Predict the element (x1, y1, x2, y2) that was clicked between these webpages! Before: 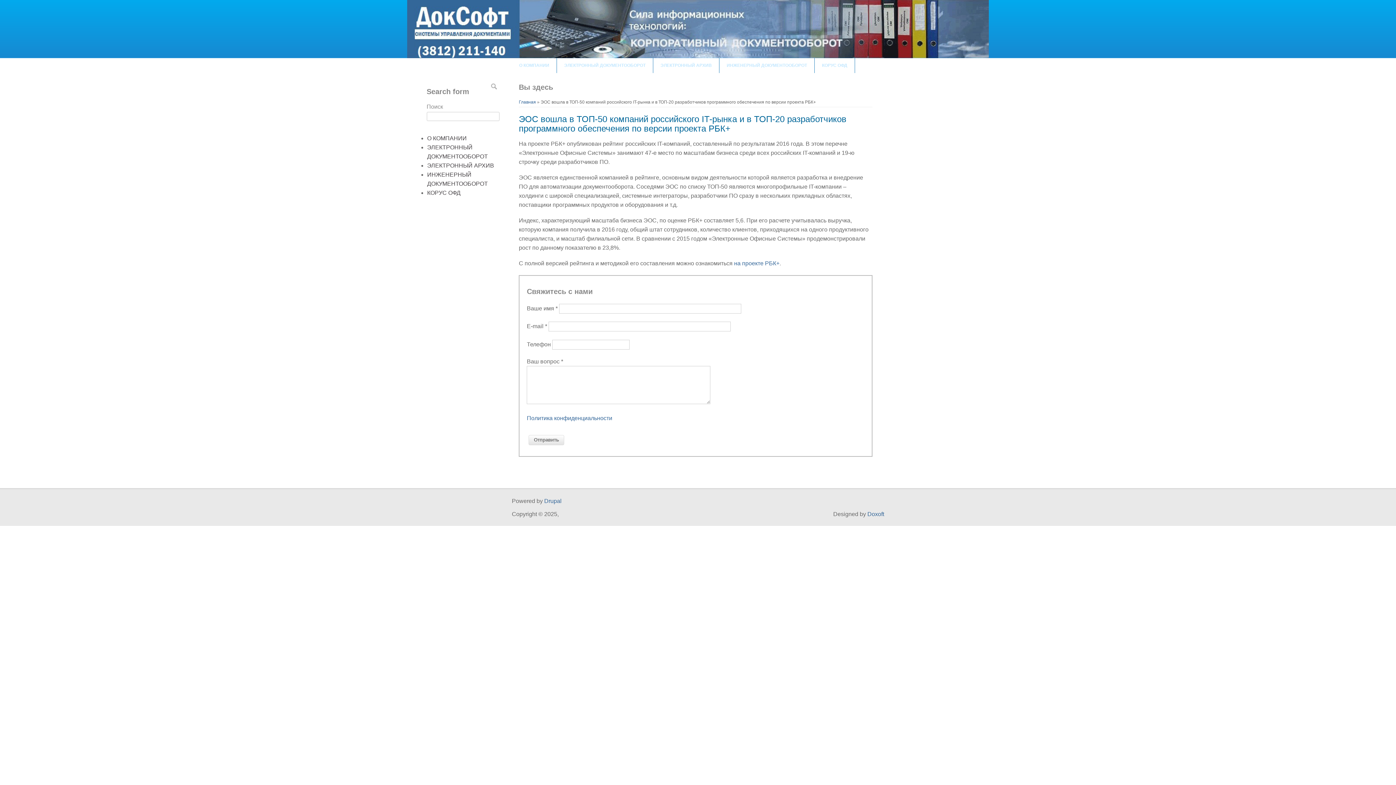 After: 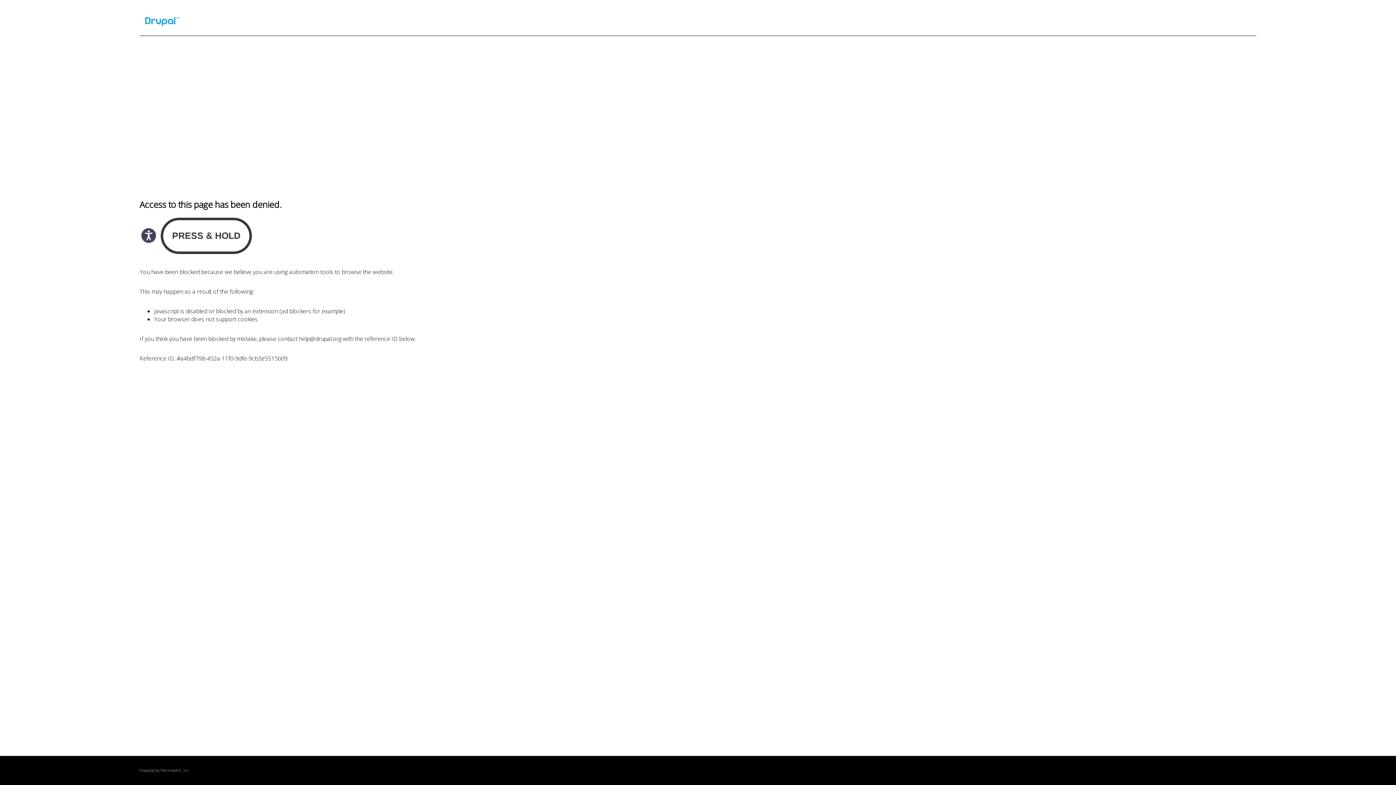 Action: label: Drupal bbox: (544, 498, 561, 504)